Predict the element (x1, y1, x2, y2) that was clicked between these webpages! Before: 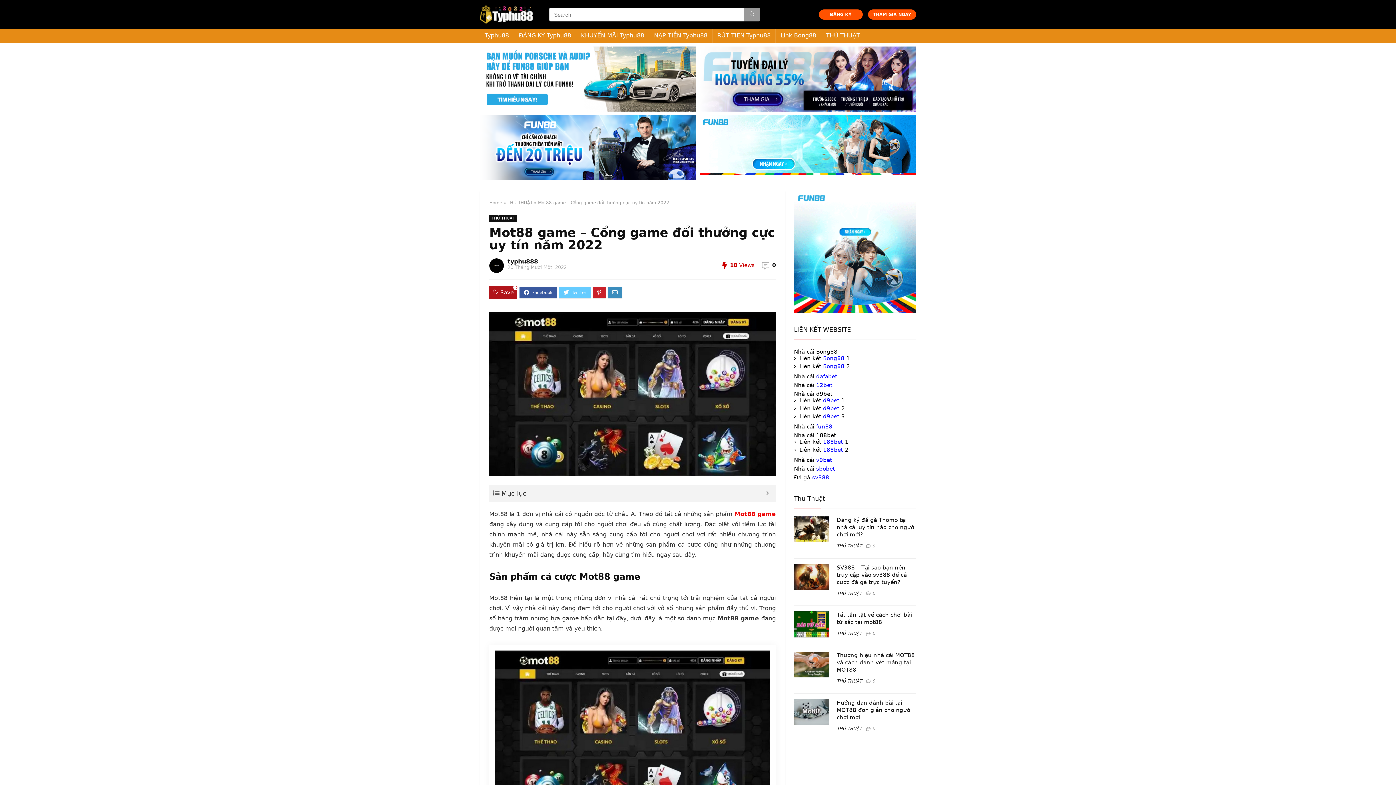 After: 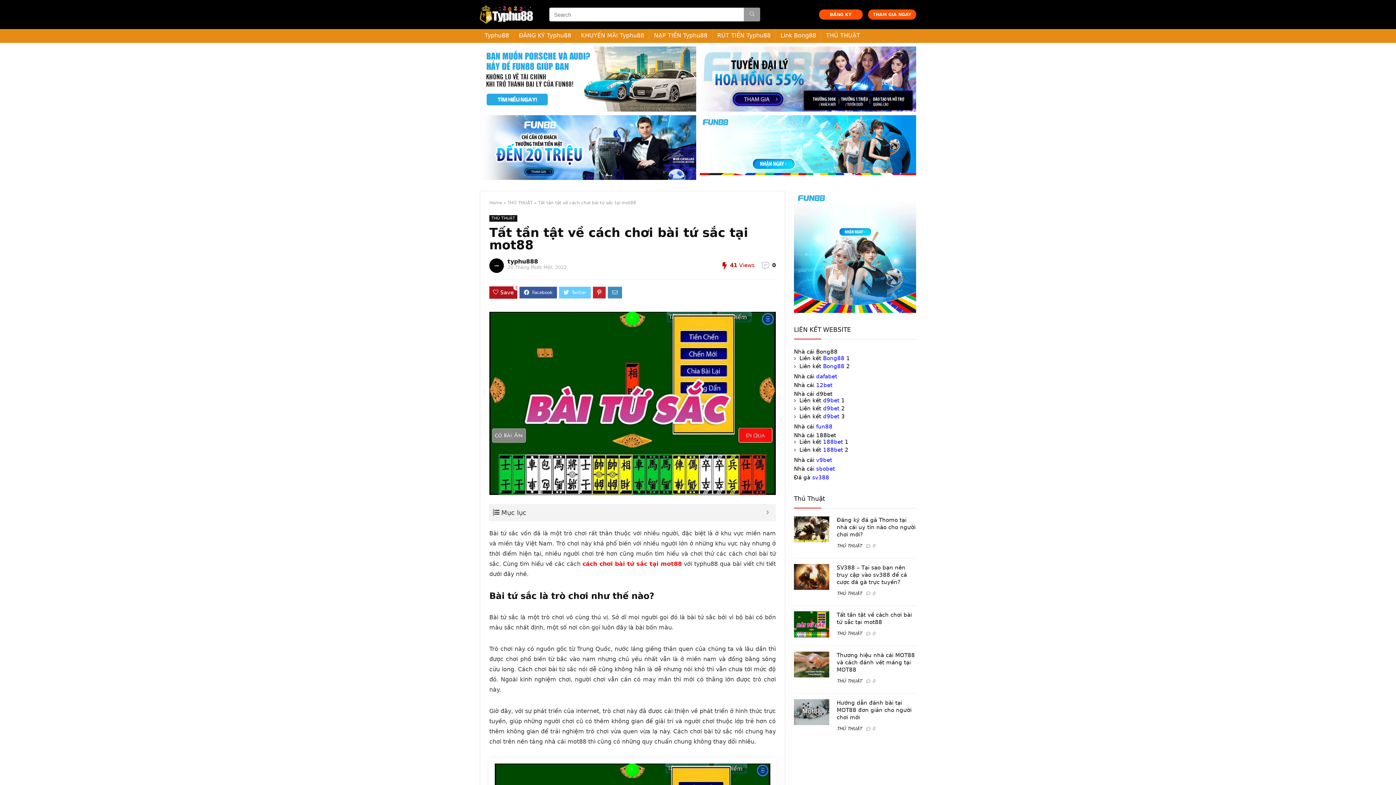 Action: bbox: (794, 611, 829, 618)